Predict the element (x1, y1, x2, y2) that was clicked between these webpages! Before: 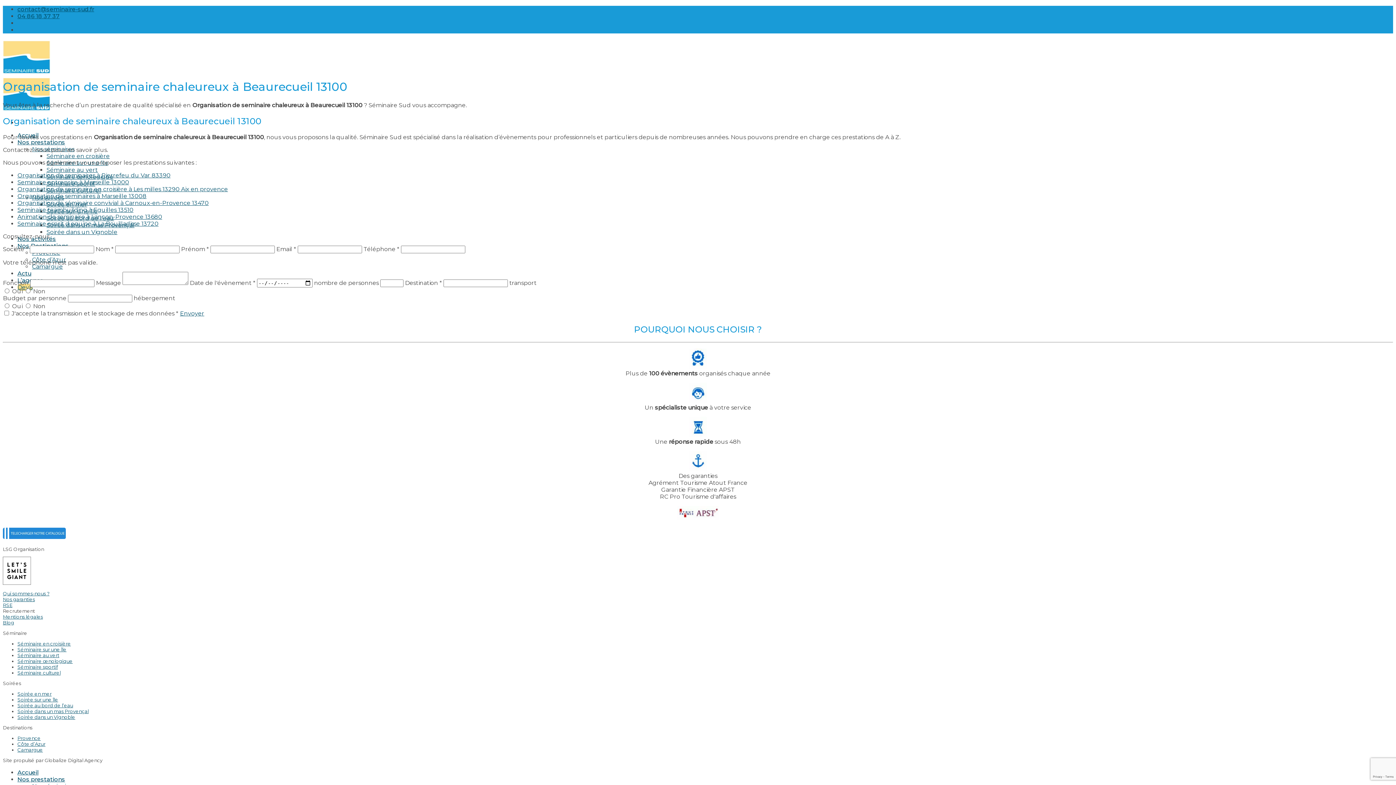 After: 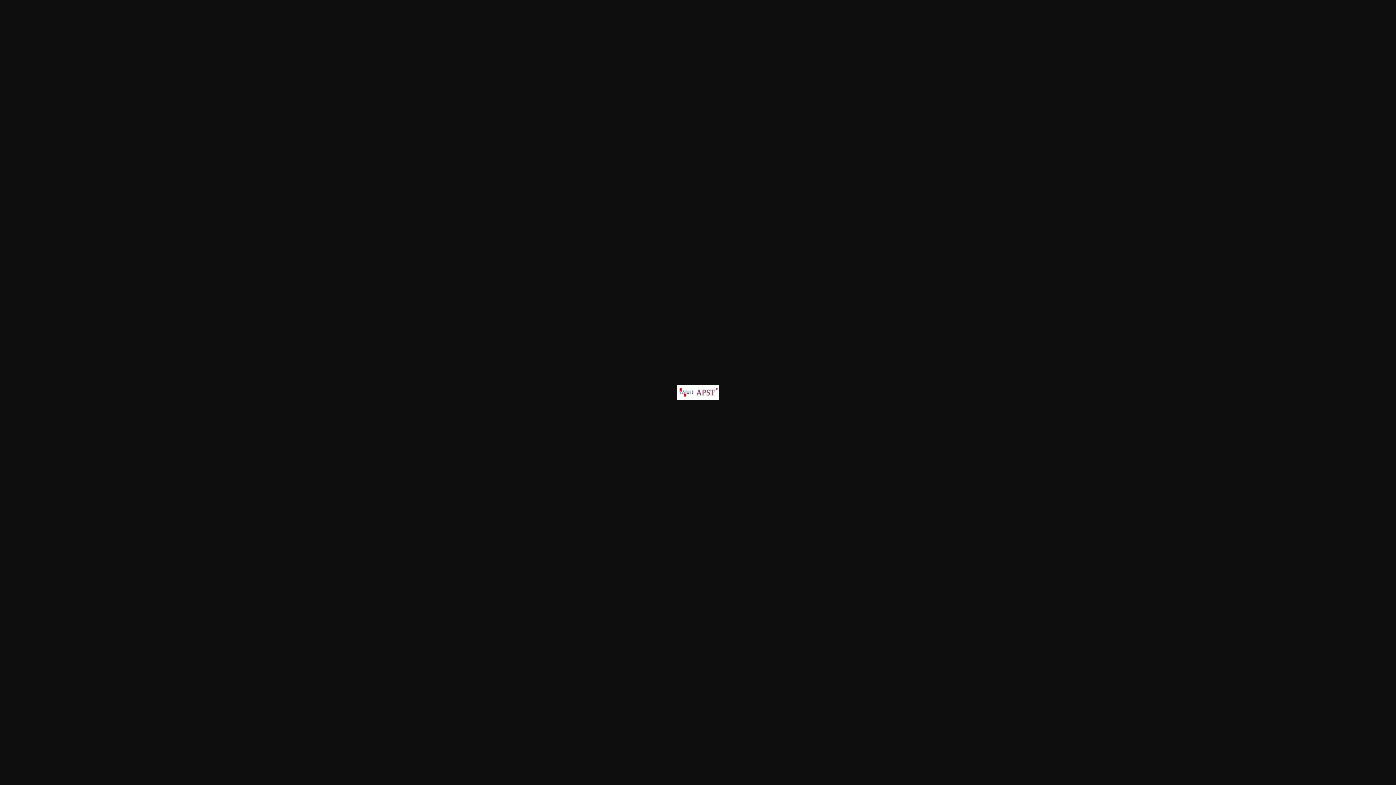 Action: bbox: (677, 515, 719, 522)